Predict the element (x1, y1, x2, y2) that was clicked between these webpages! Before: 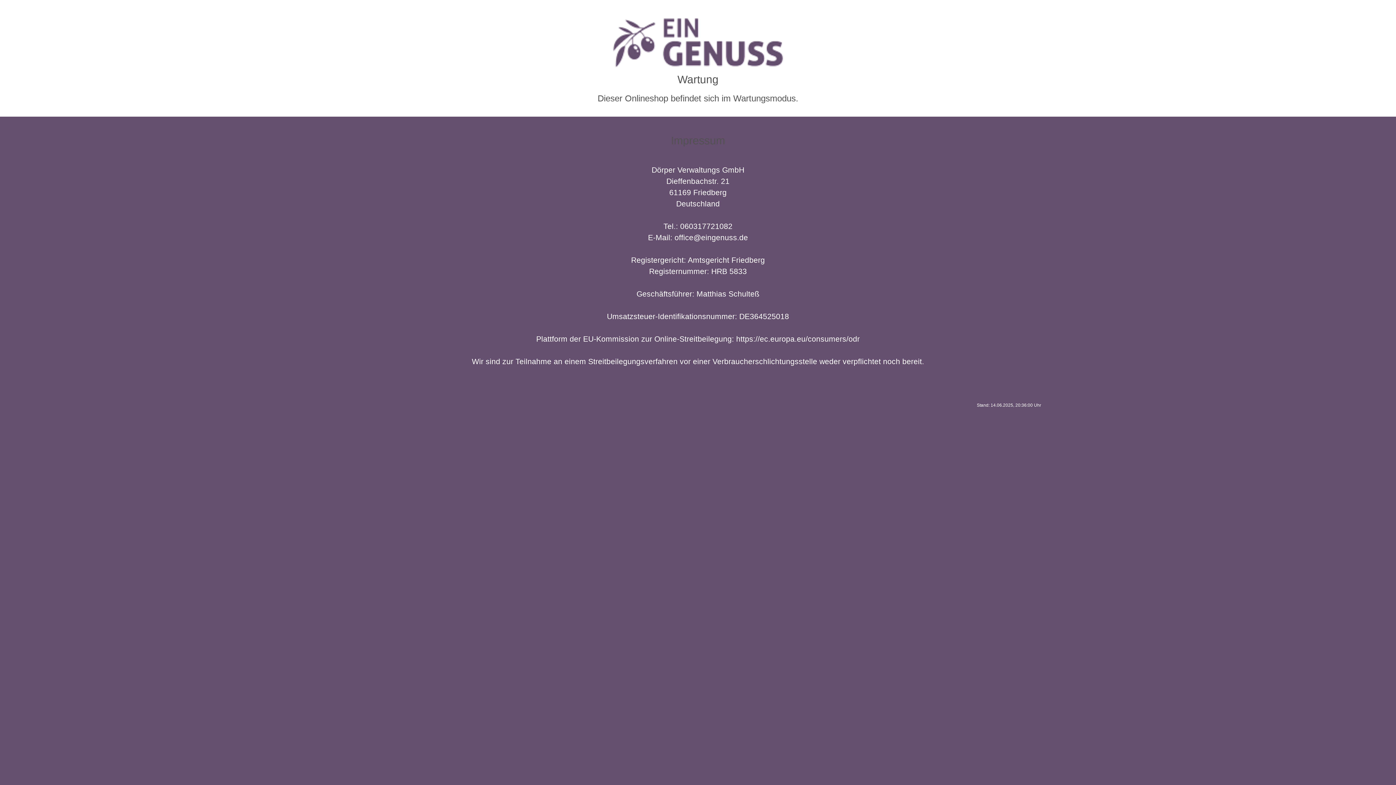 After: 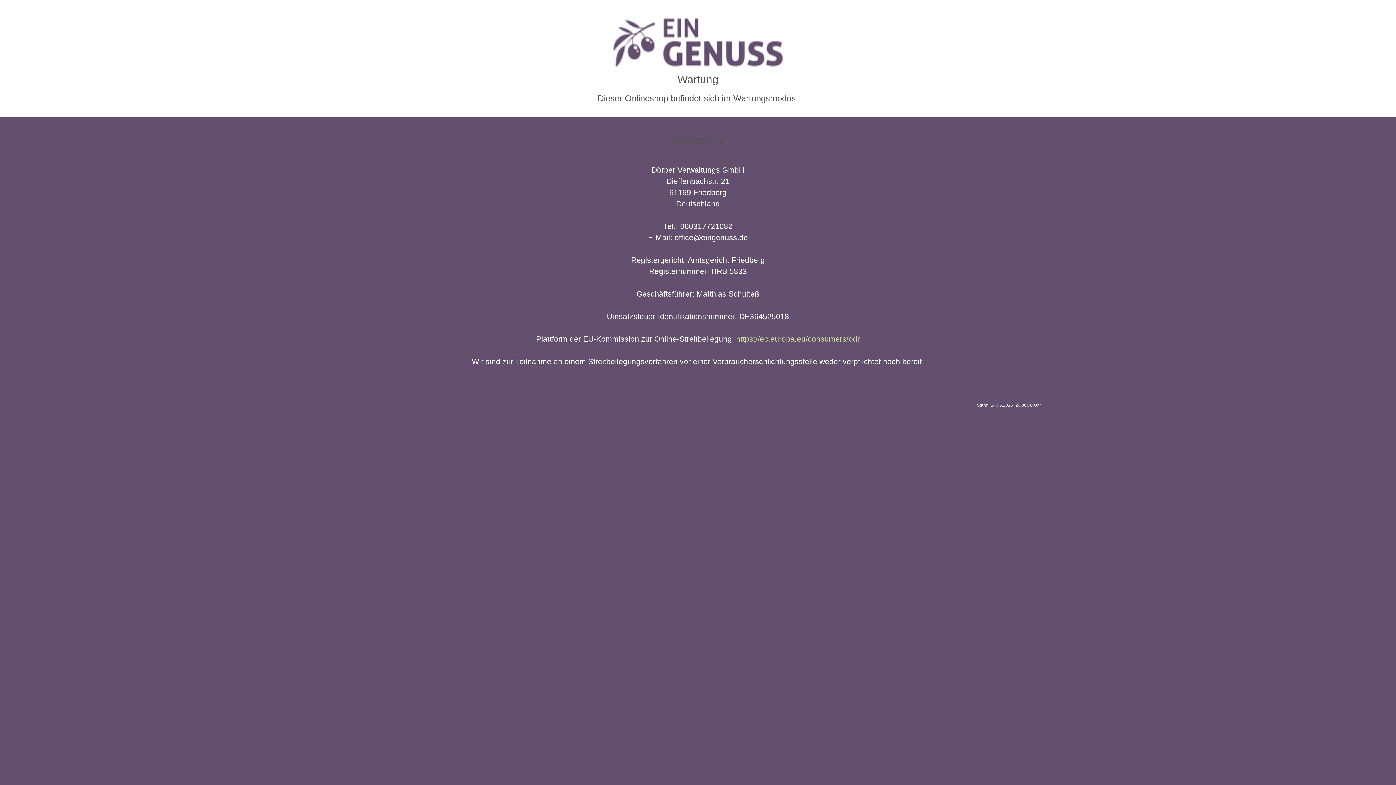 Action: bbox: (736, 334, 860, 343) label: https://ec.europa.eu/consumers/odr